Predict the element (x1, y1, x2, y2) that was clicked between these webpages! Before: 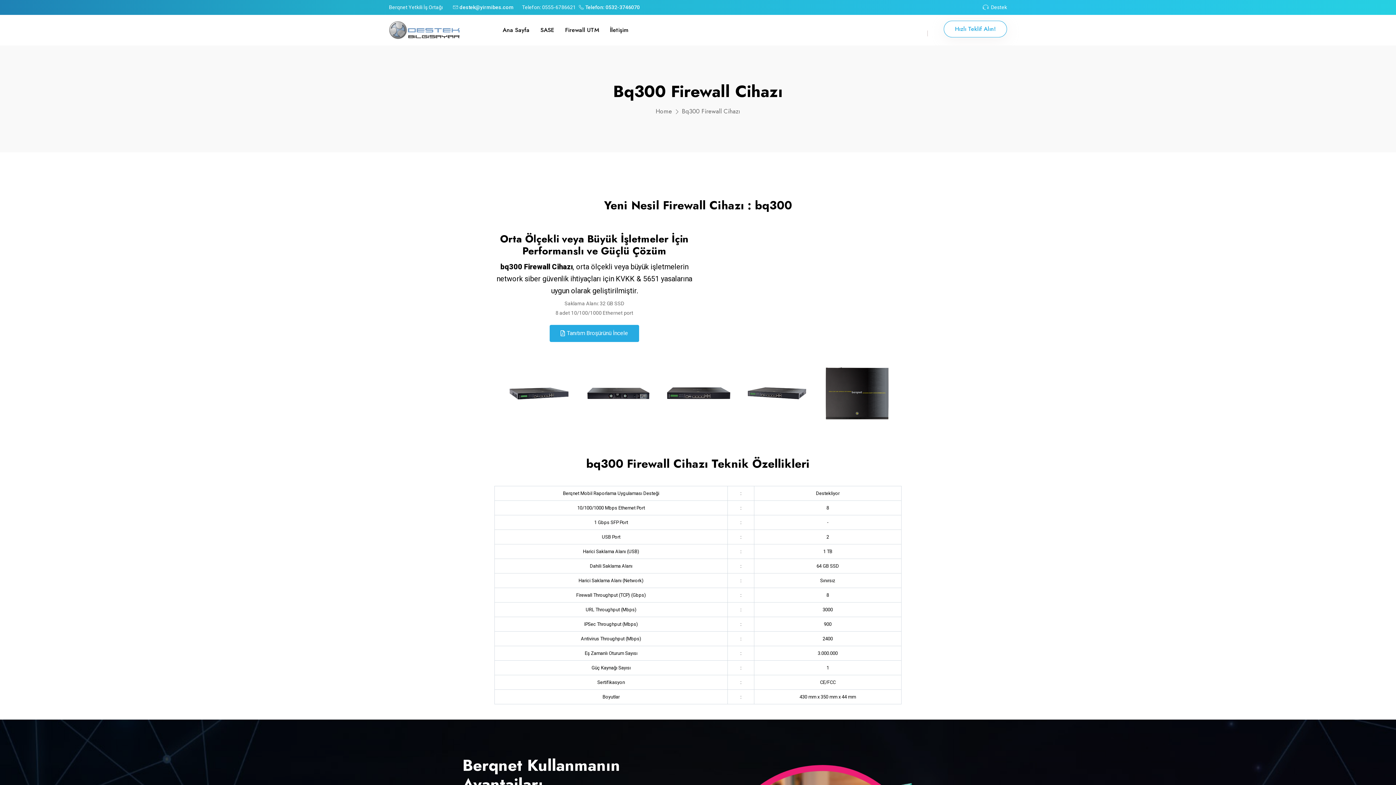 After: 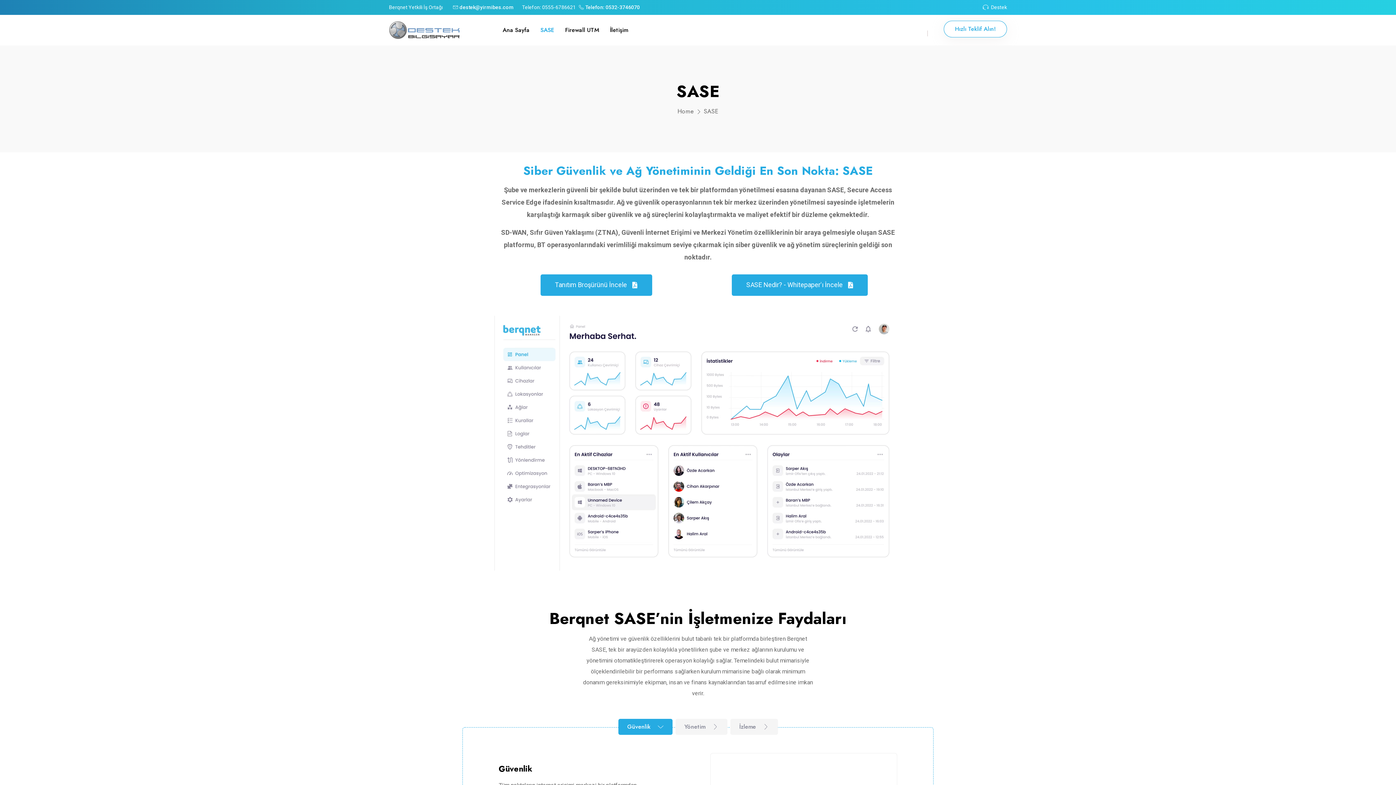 Action: label: SASE bbox: (540, 14, 554, 45)